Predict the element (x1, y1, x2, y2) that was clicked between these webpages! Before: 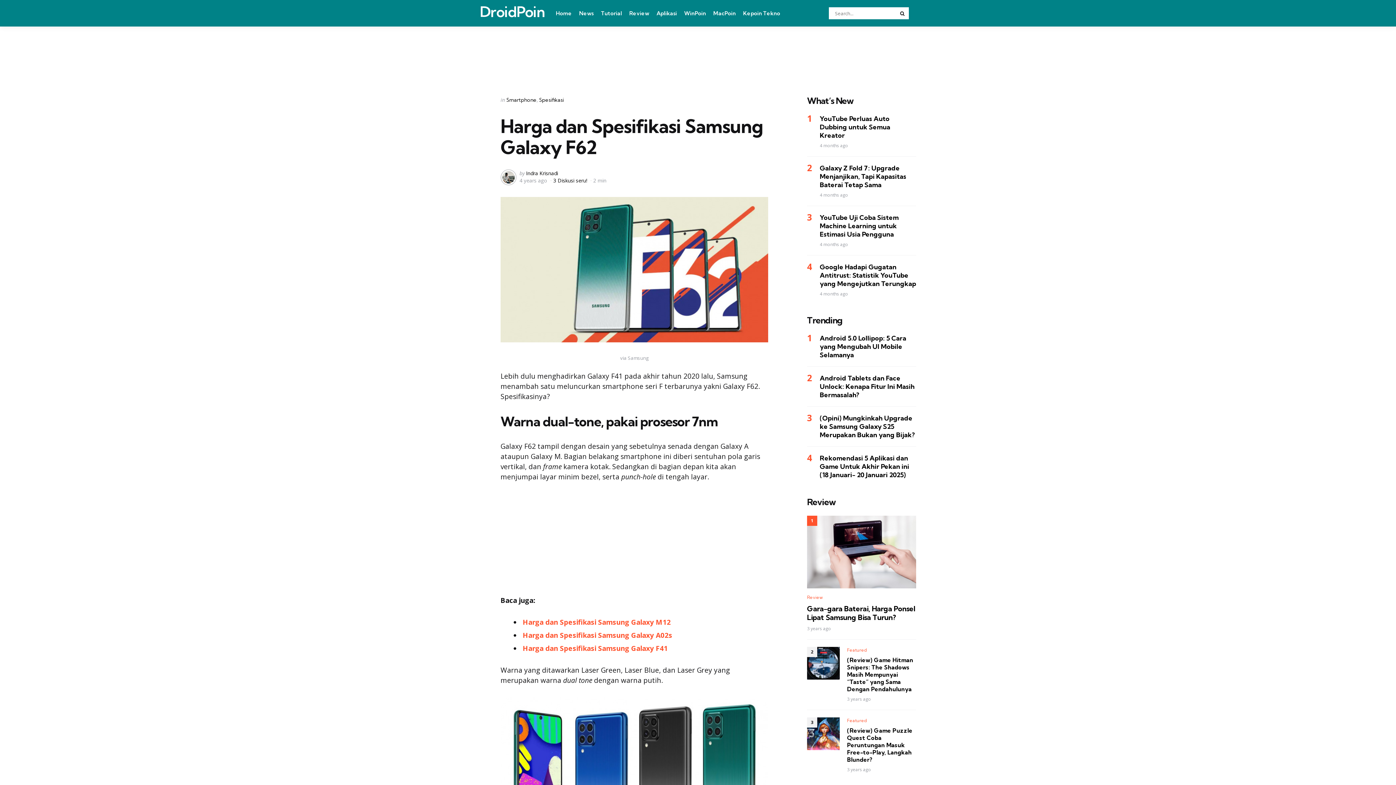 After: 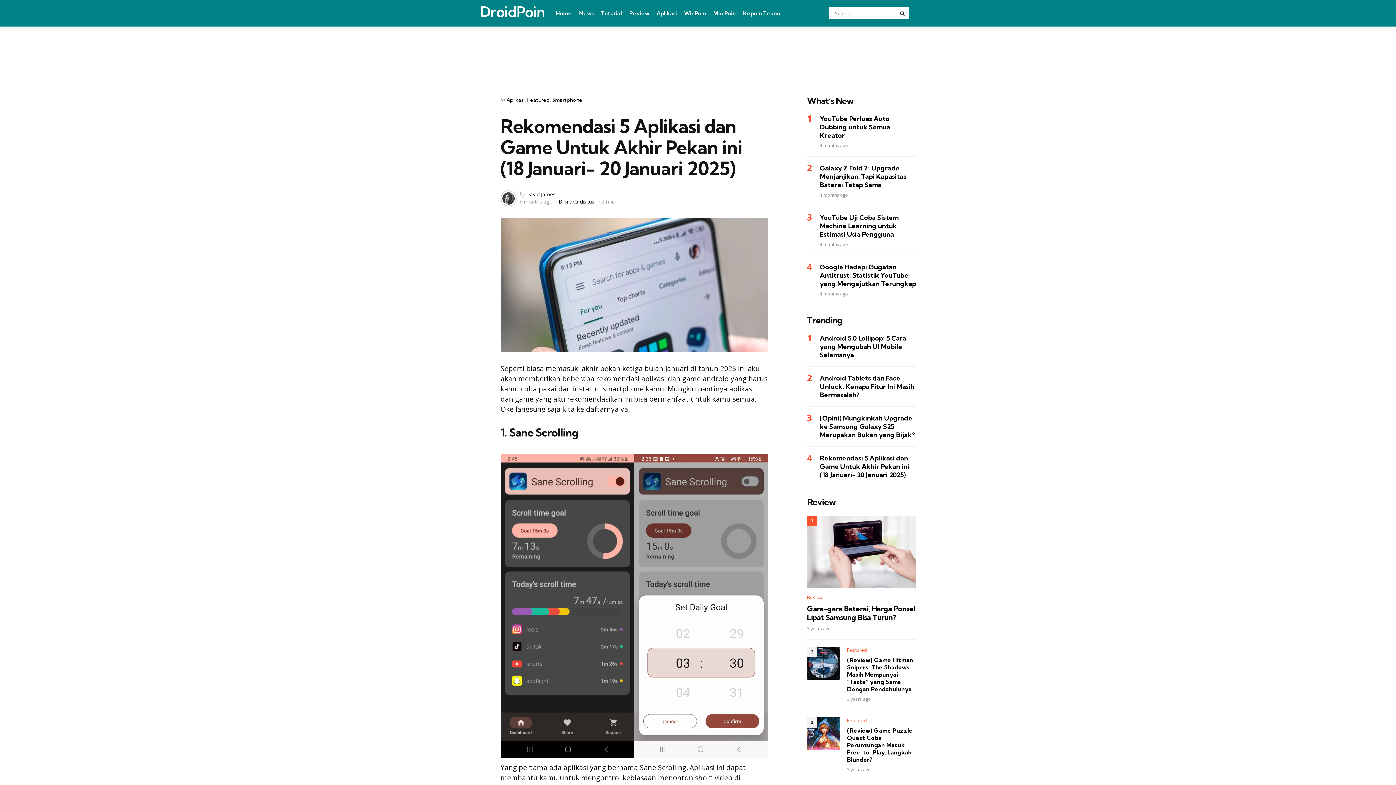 Action: label: Rekomendasi 5 Aplikasi dan Game Untuk Akhir Pekan ini (18 Januari- 20 Januari 2025) bbox: (820, 454, 916, 479)